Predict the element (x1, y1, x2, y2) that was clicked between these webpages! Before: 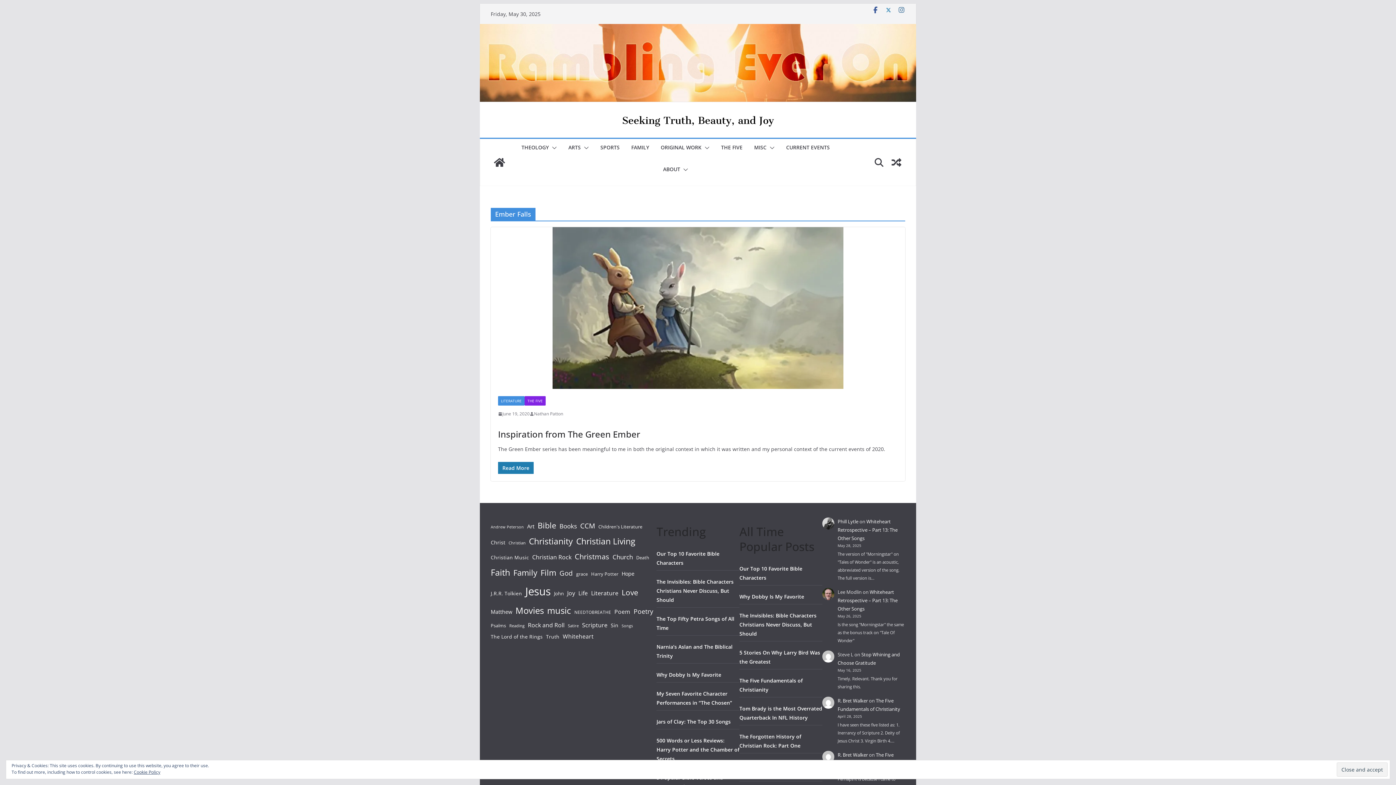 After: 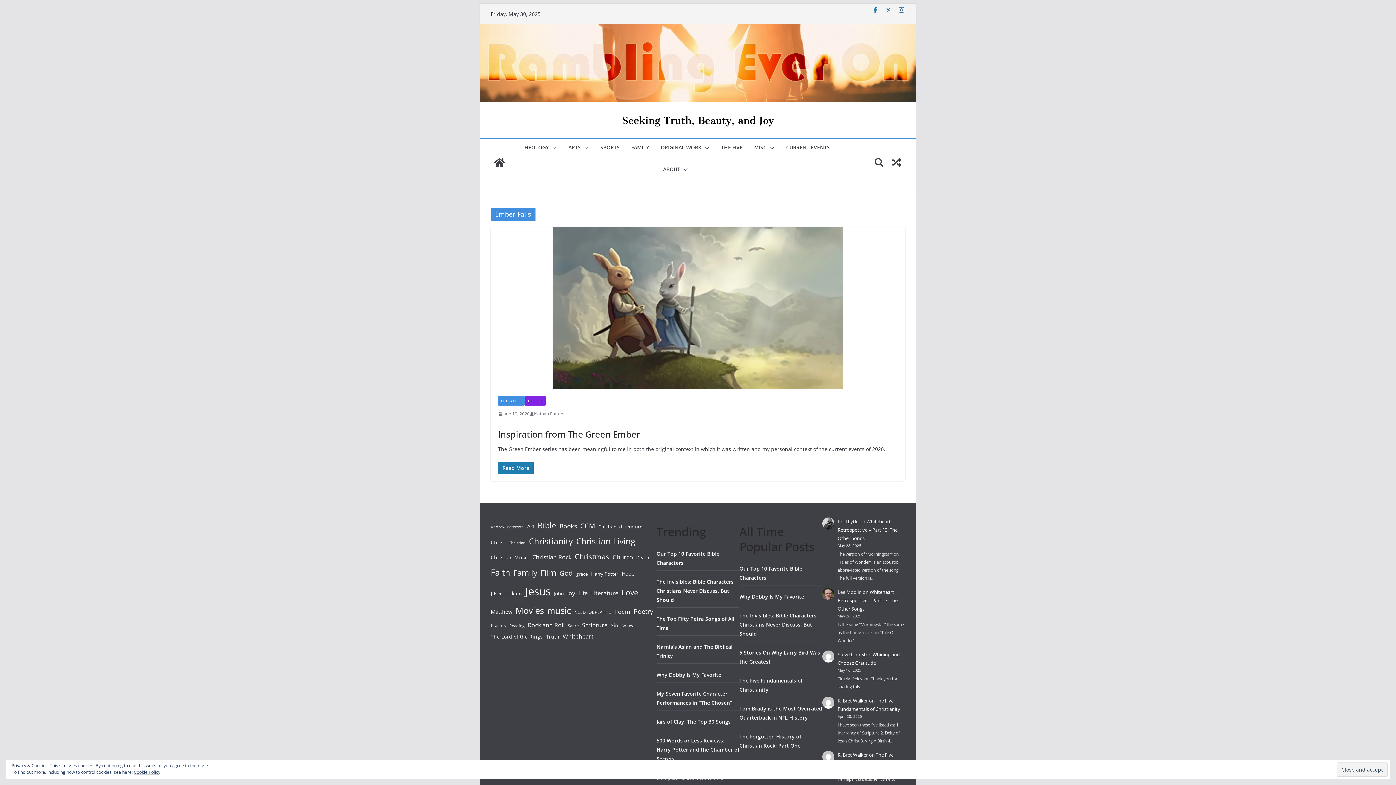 Action: bbox: (872, 6, 879, 13)